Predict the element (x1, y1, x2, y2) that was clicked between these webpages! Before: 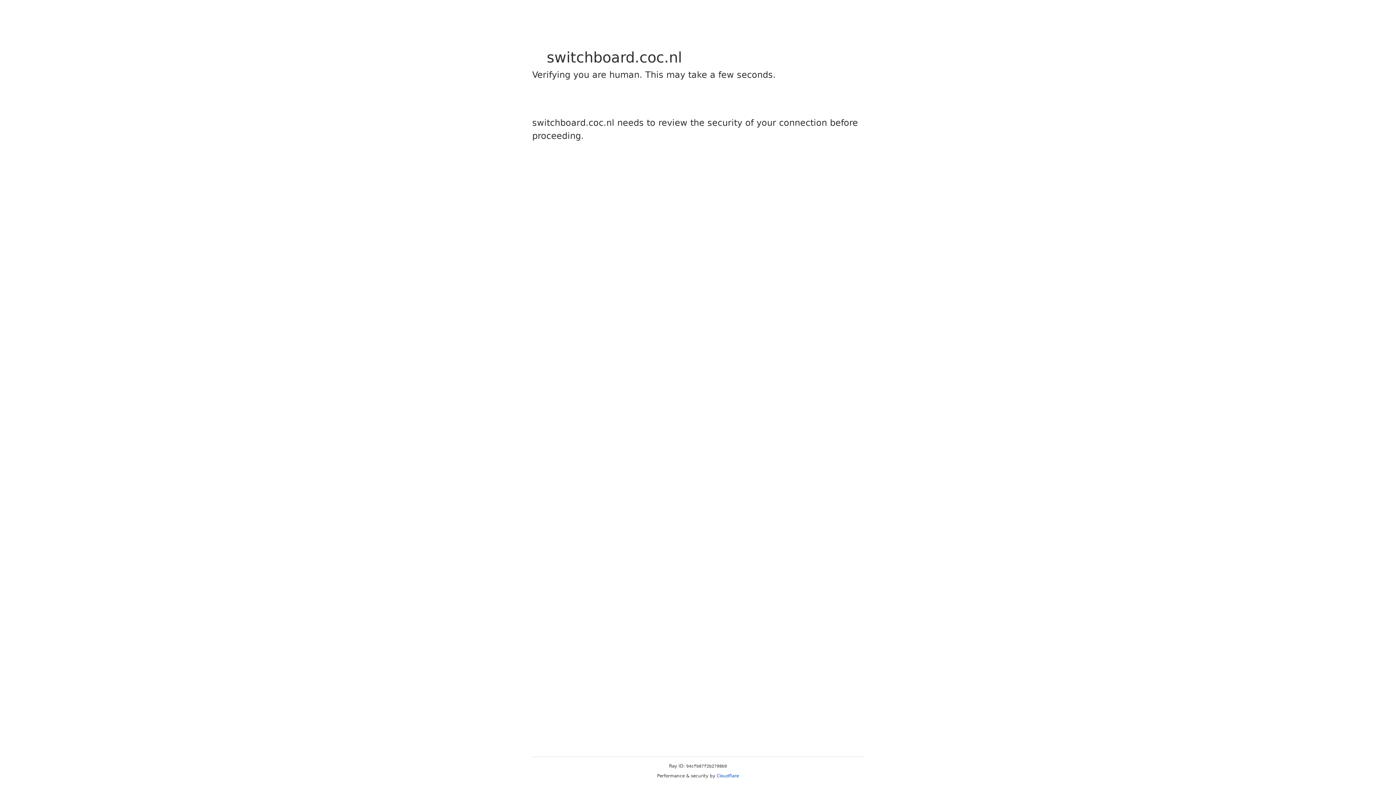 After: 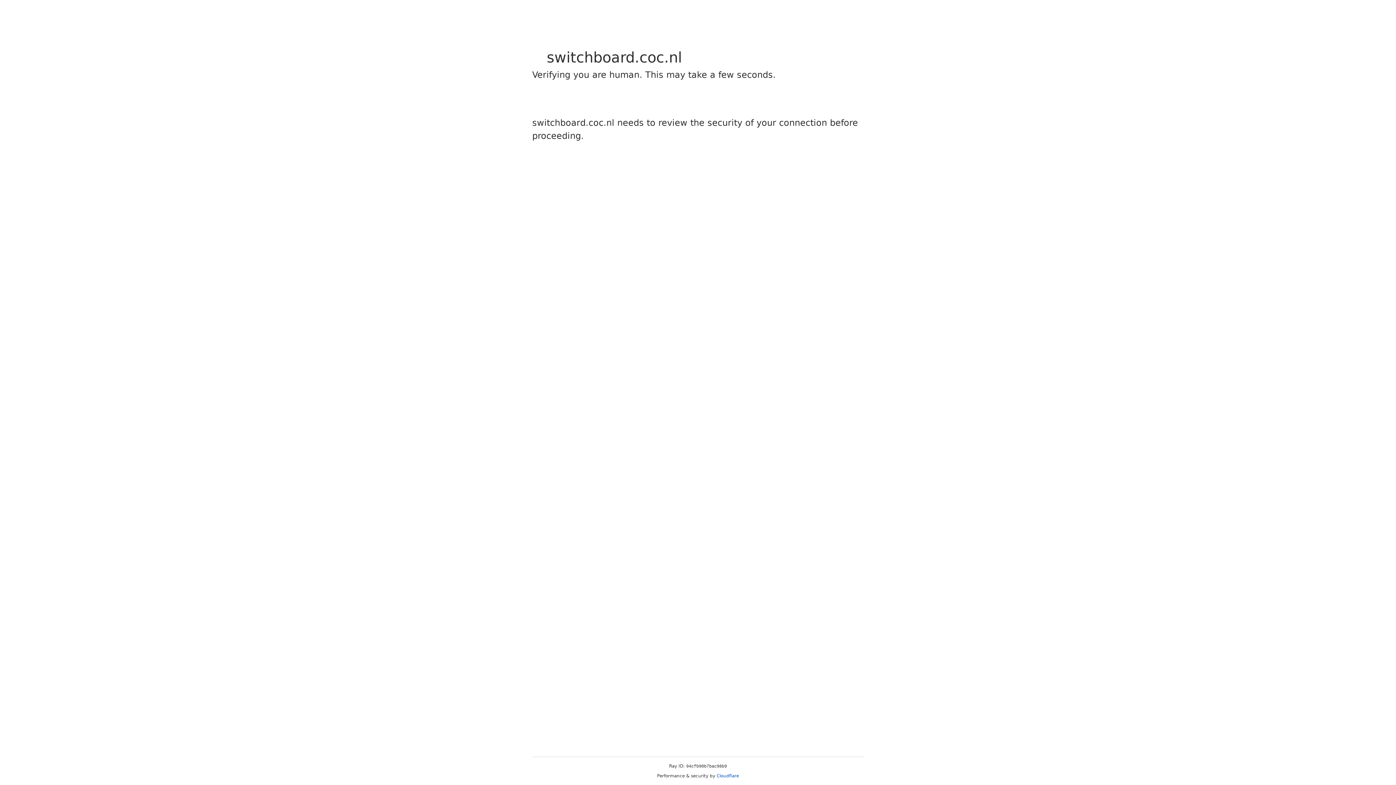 Action: label: Cloudflare bbox: (716, 773, 739, 778)